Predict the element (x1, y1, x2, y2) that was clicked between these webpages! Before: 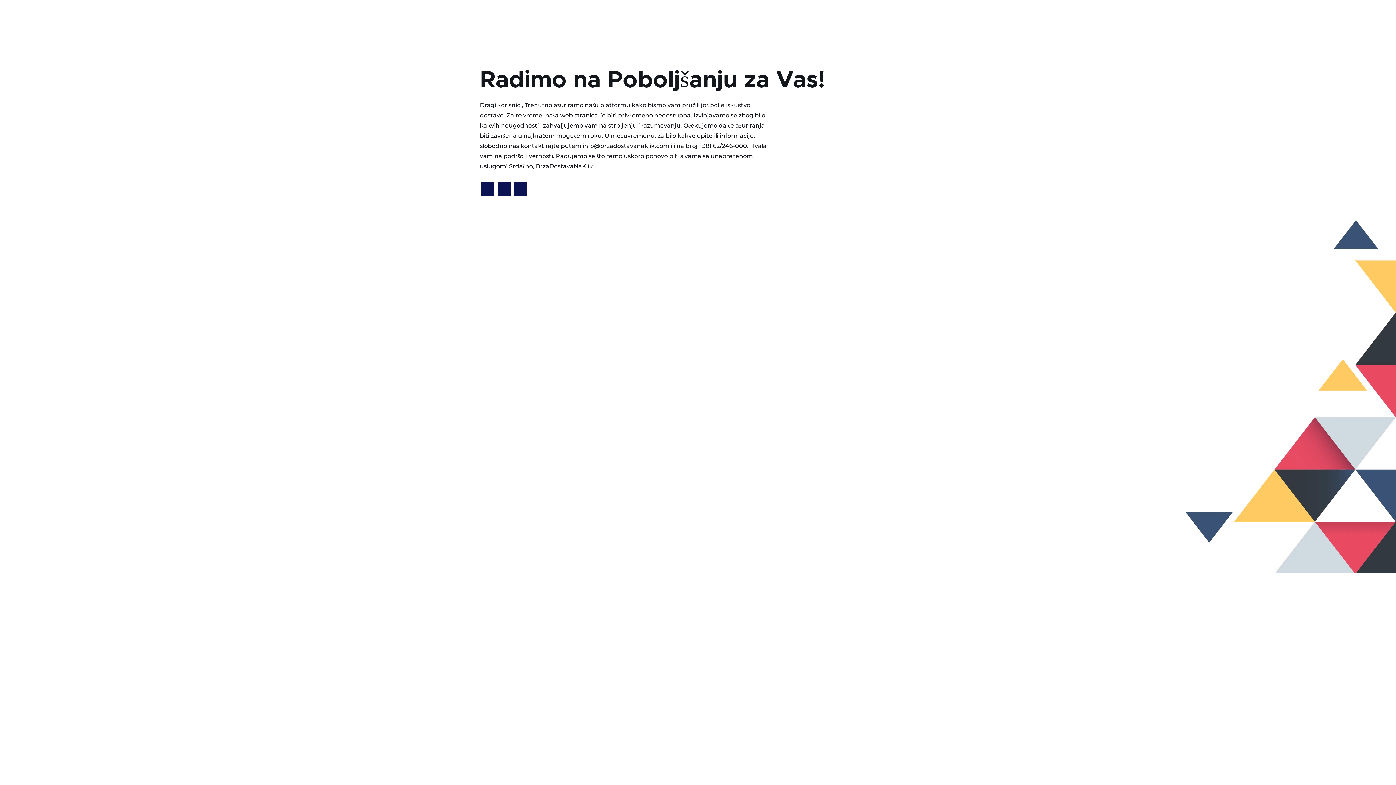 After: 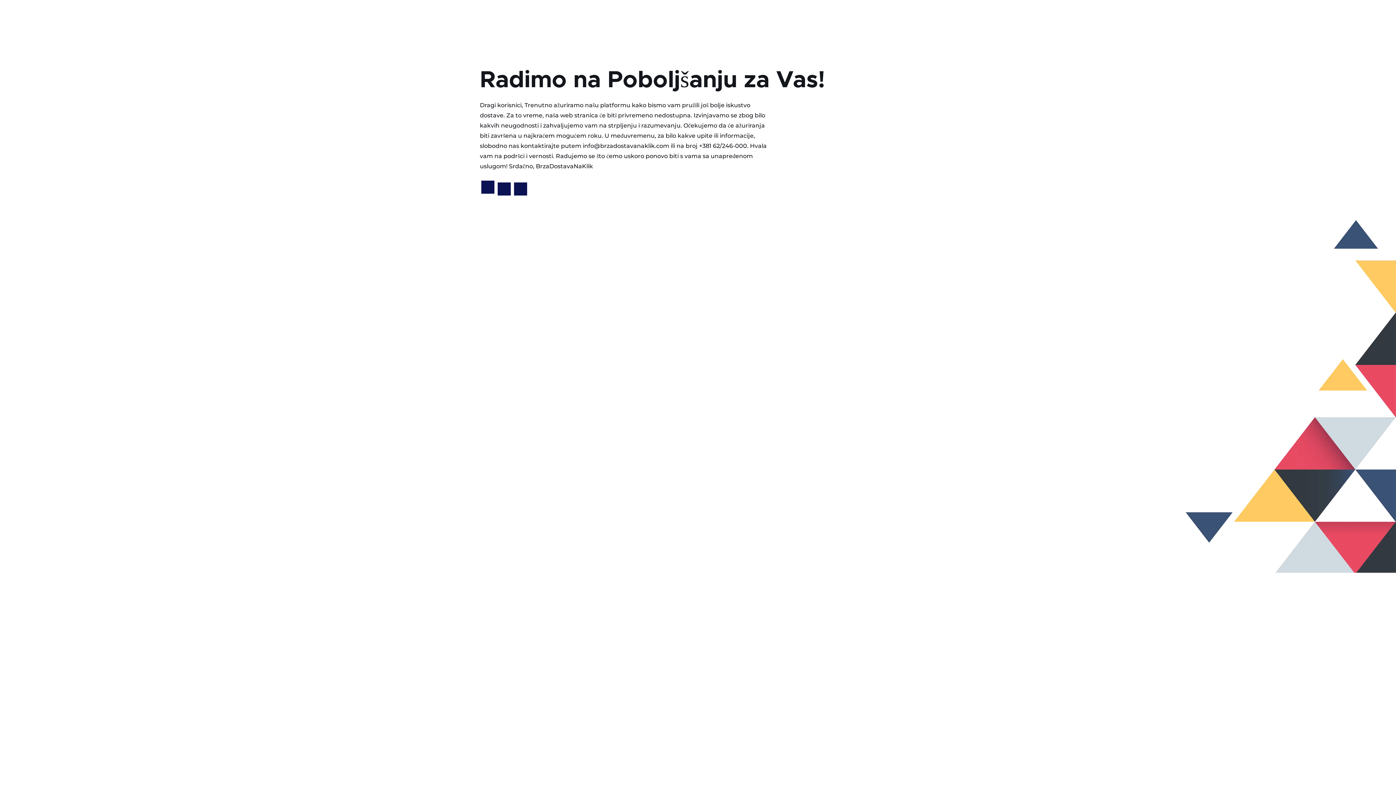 Action: bbox: (481, 182, 494, 195)